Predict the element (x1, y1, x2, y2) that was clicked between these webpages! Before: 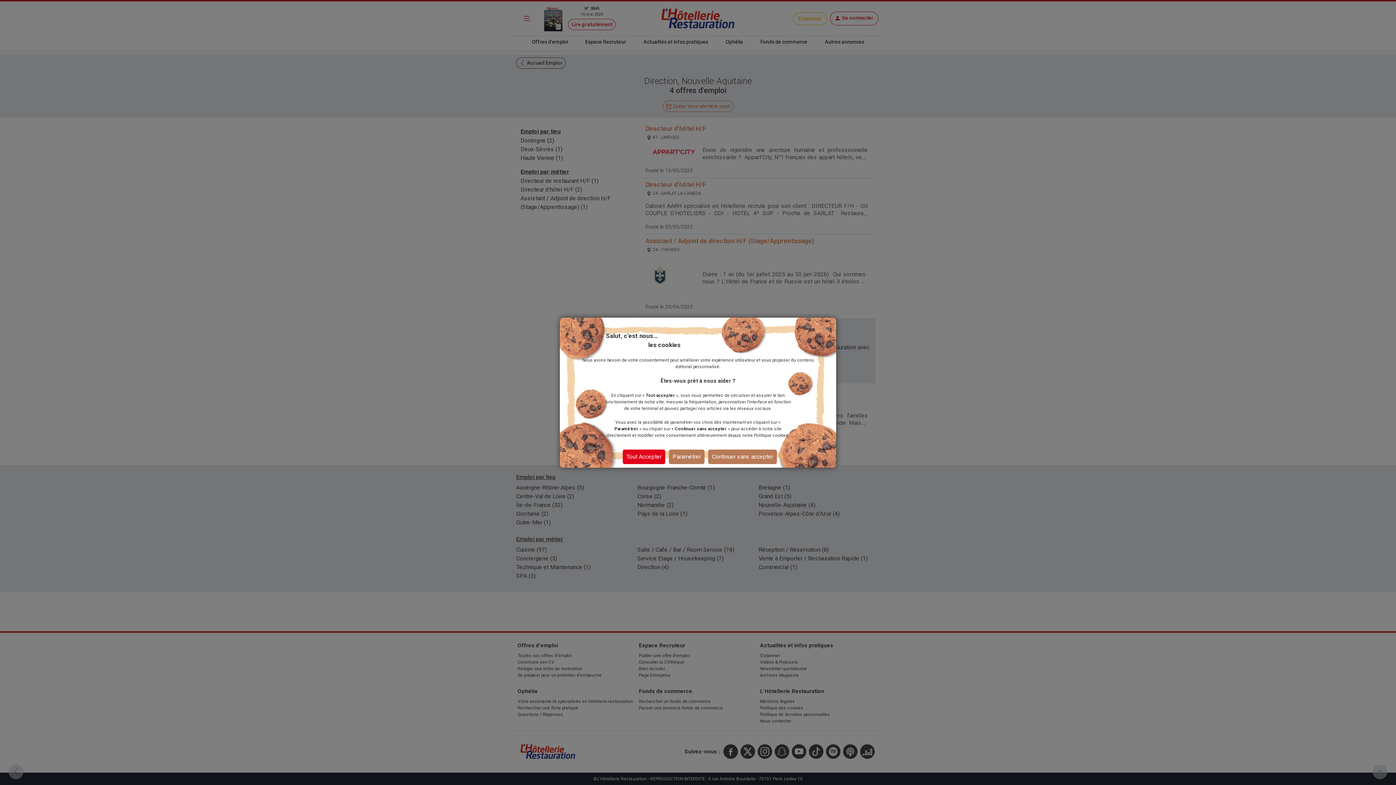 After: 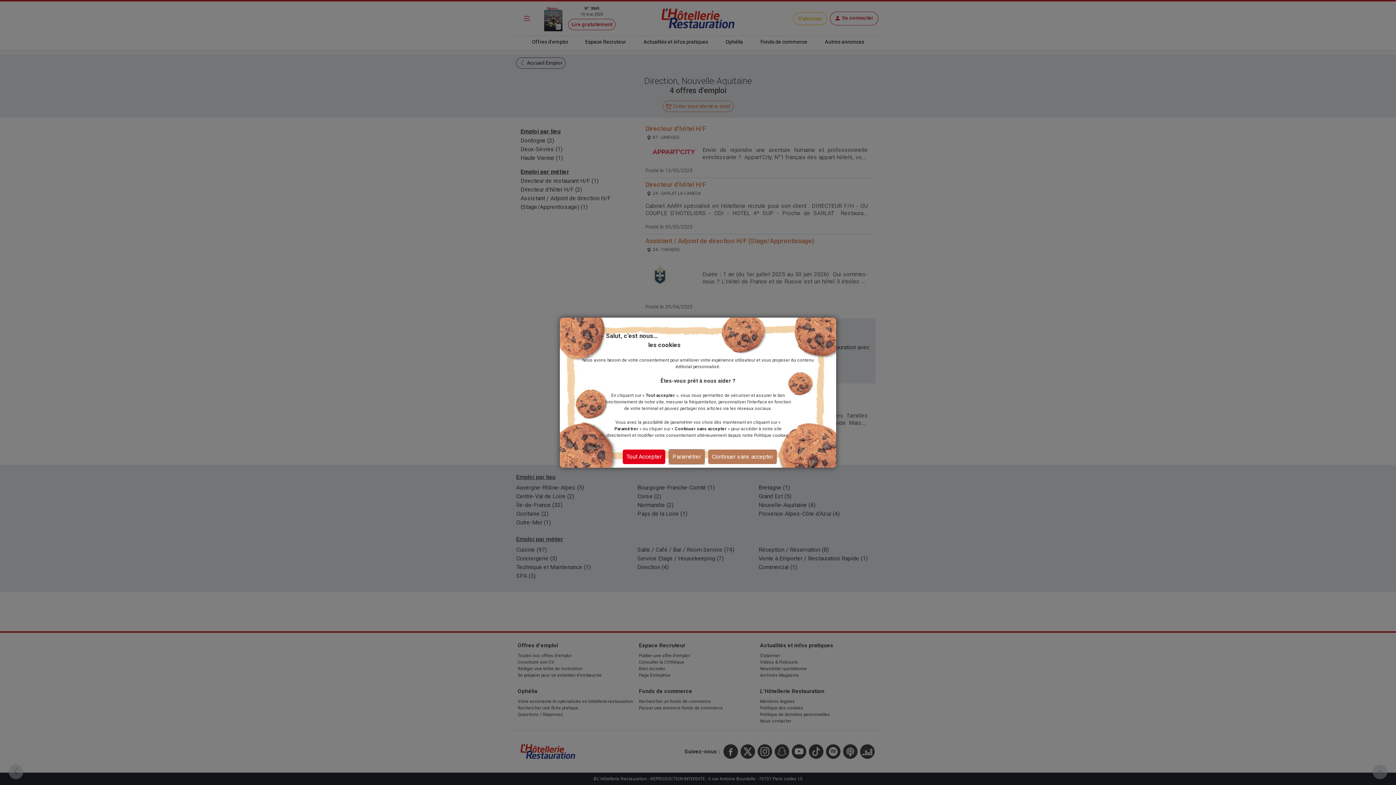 Action: bbox: (669, 449, 704, 464) label: Paramétrer